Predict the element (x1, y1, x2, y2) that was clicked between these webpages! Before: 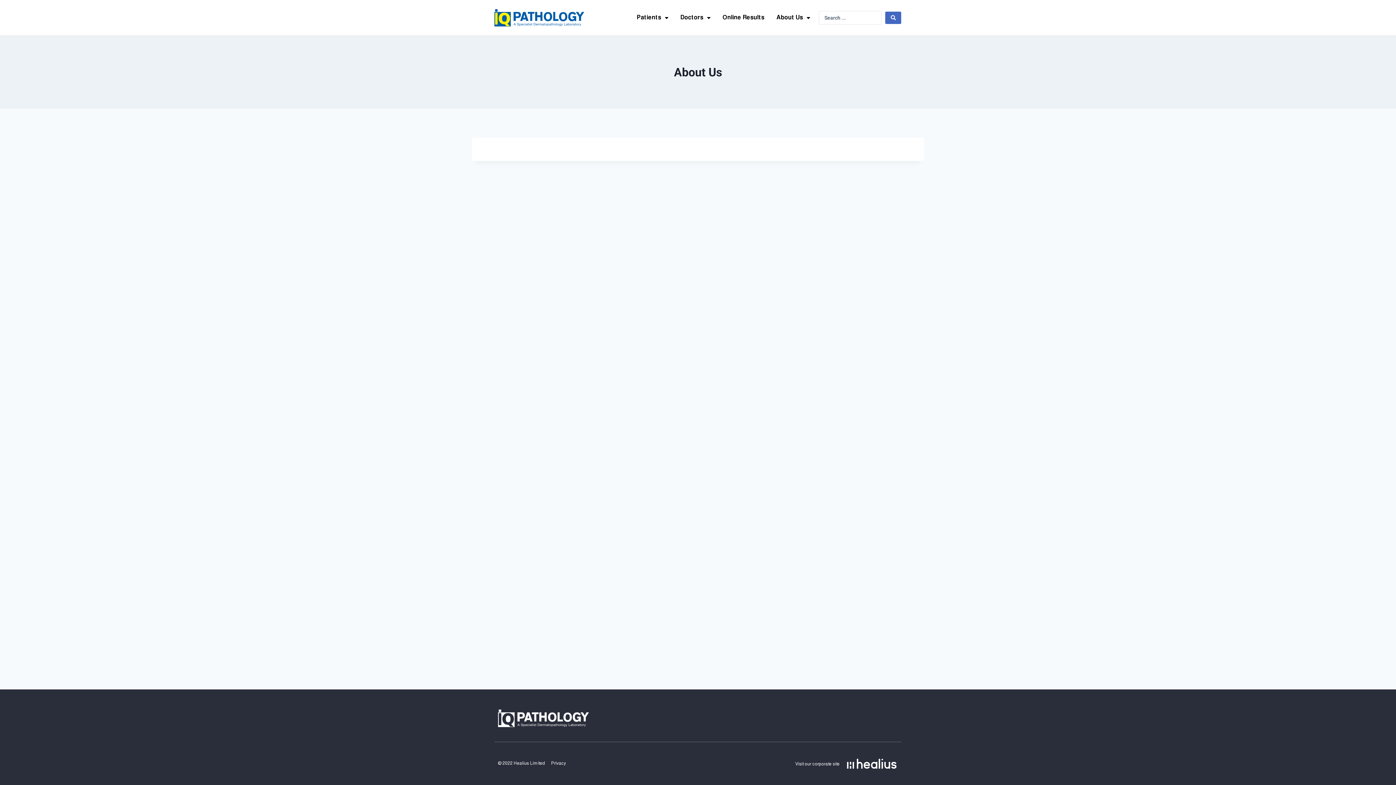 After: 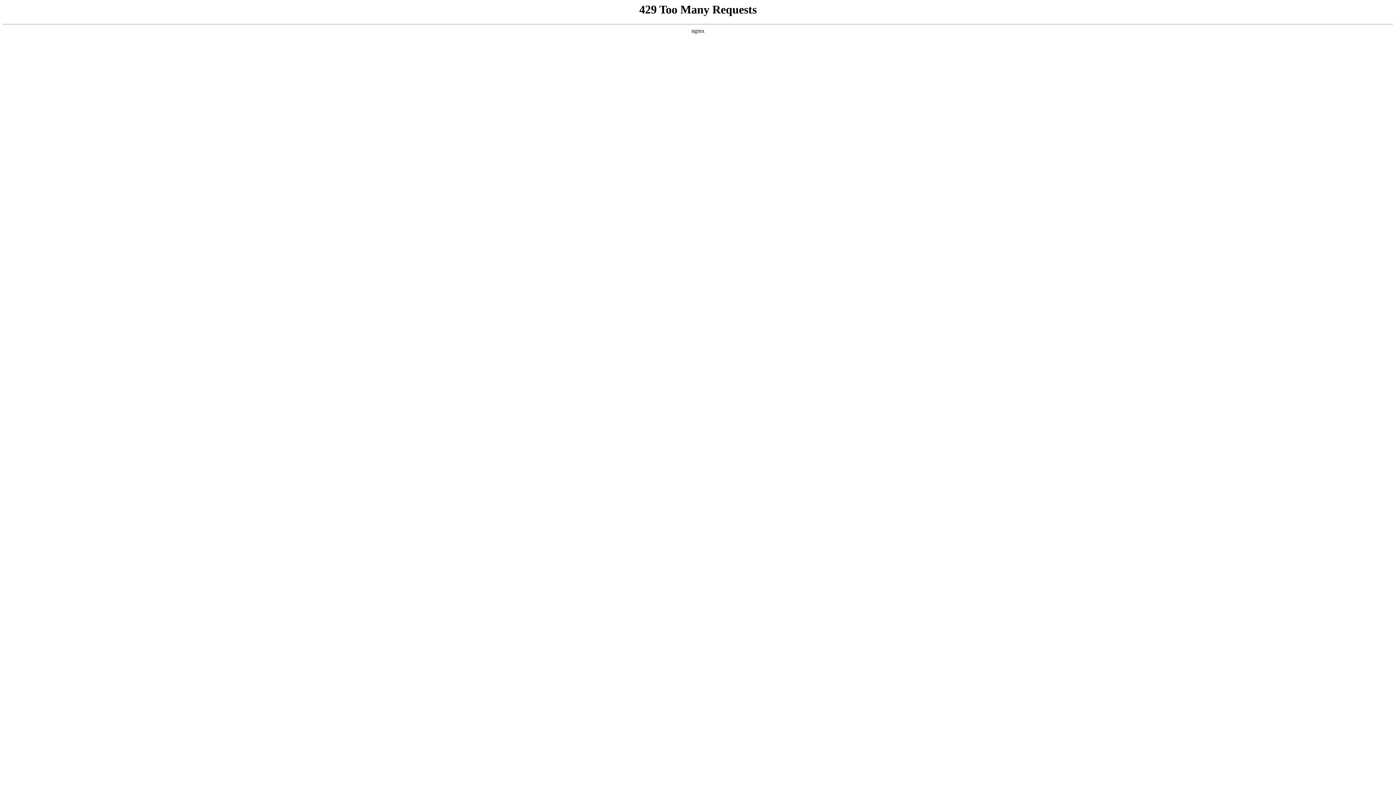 Action: label: Privacy bbox: (551, 758, 566, 769)